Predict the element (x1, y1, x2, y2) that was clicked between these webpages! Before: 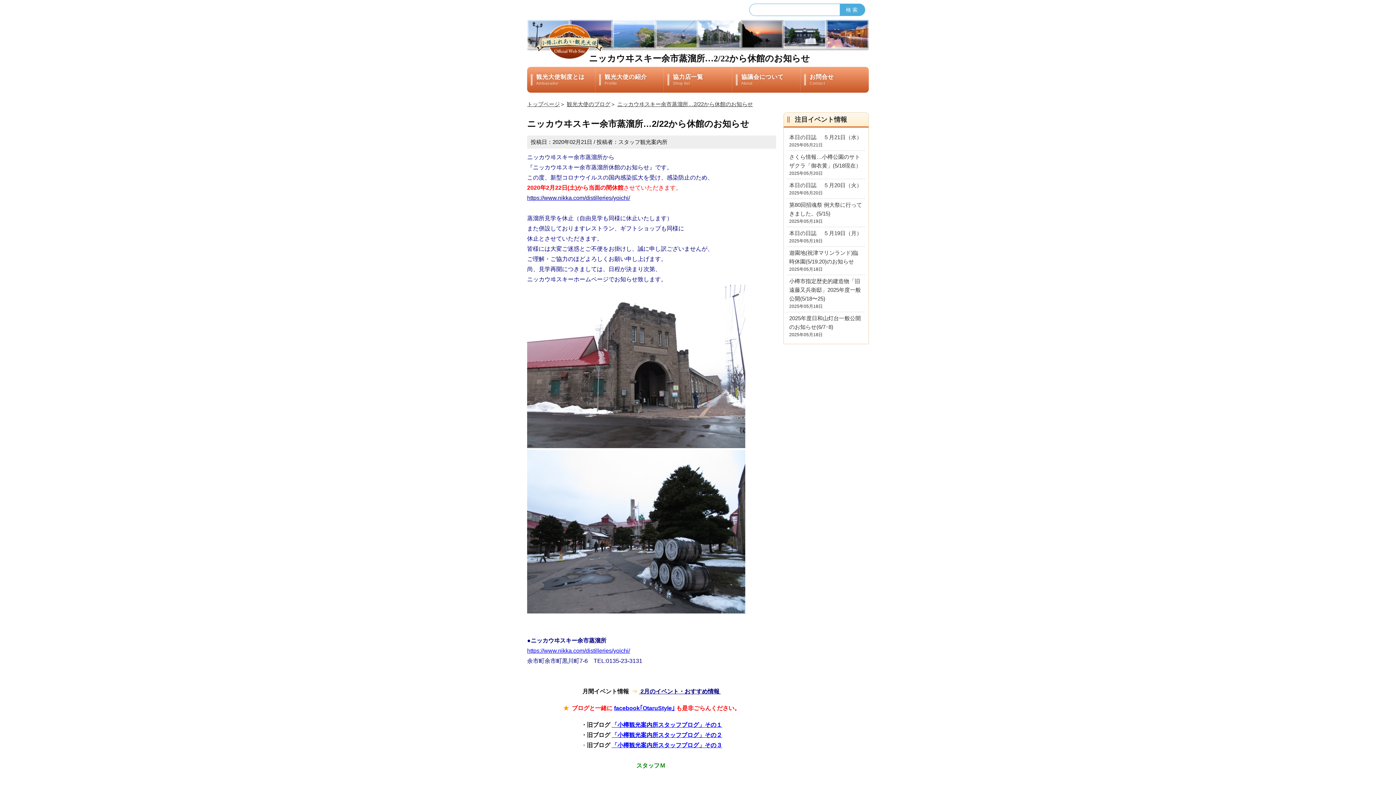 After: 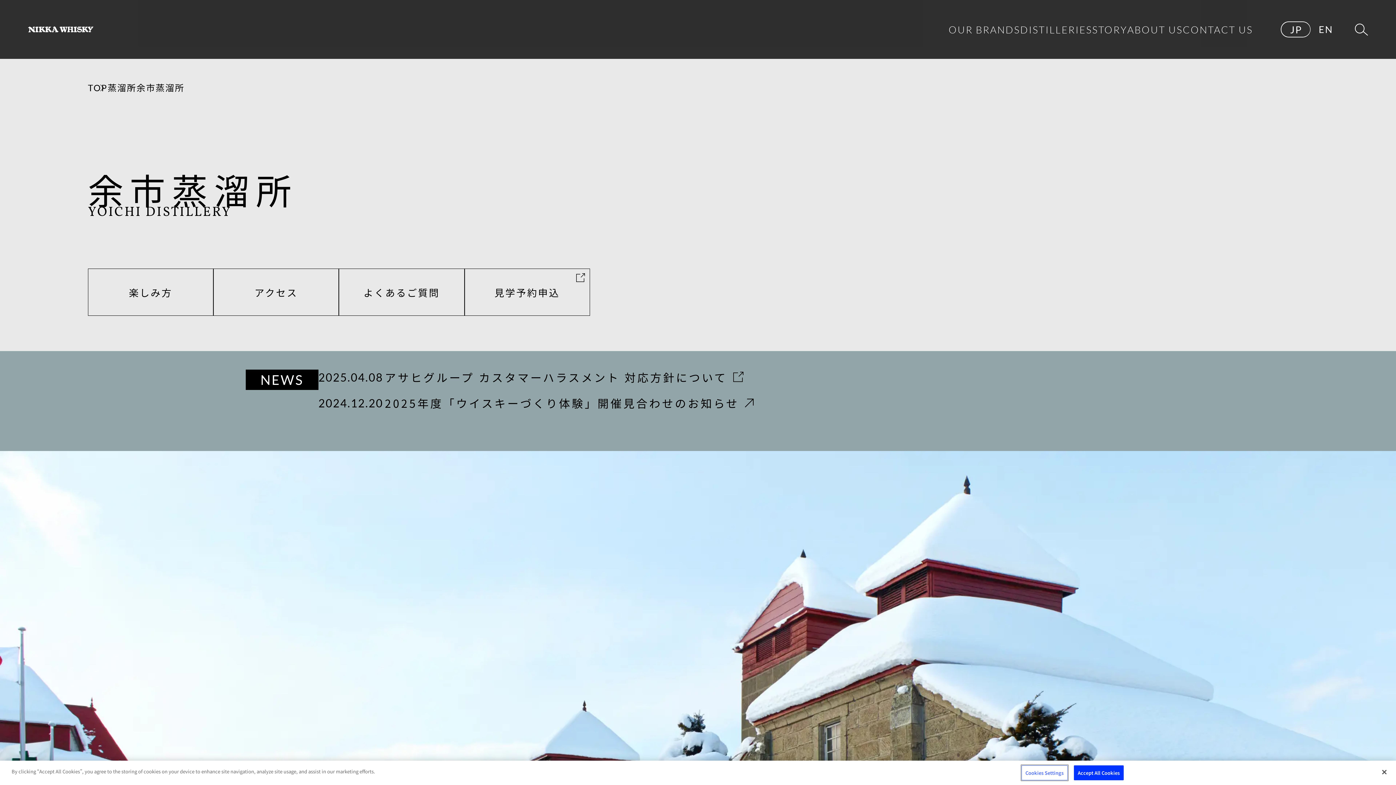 Action: bbox: (527, 194, 630, 201) label: https://www.nikka.com/distilleries/yoichi/